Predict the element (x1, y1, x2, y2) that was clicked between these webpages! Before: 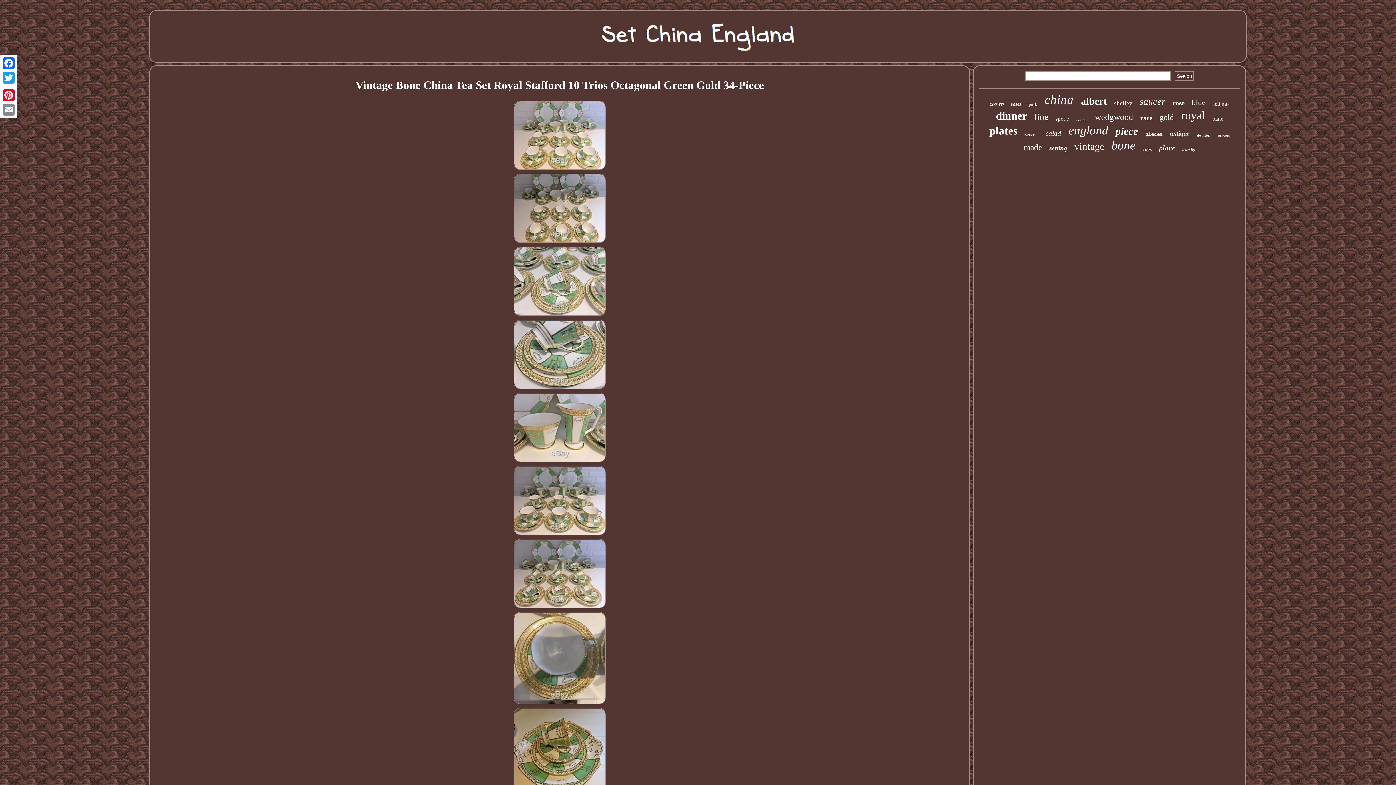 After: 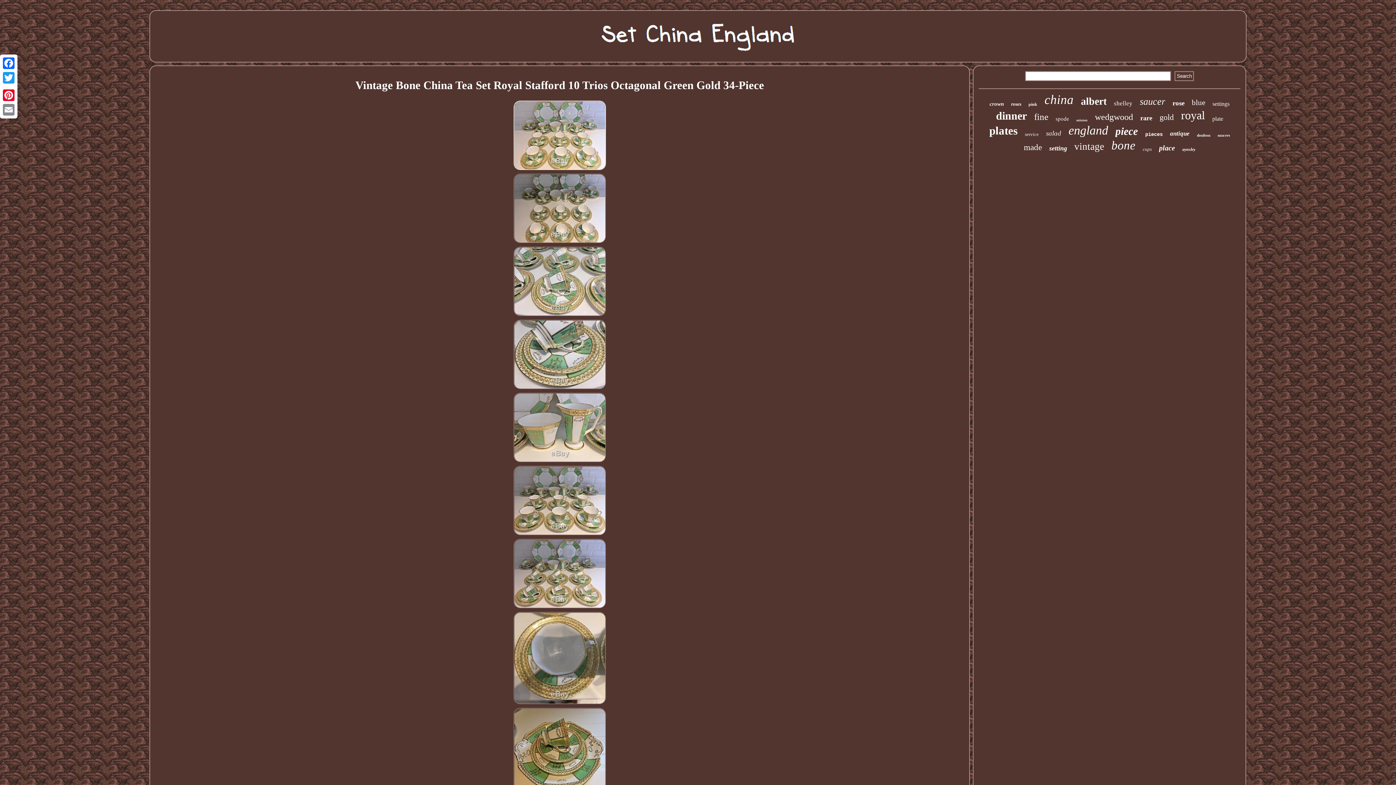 Action: bbox: (512, 166, 607, 172)